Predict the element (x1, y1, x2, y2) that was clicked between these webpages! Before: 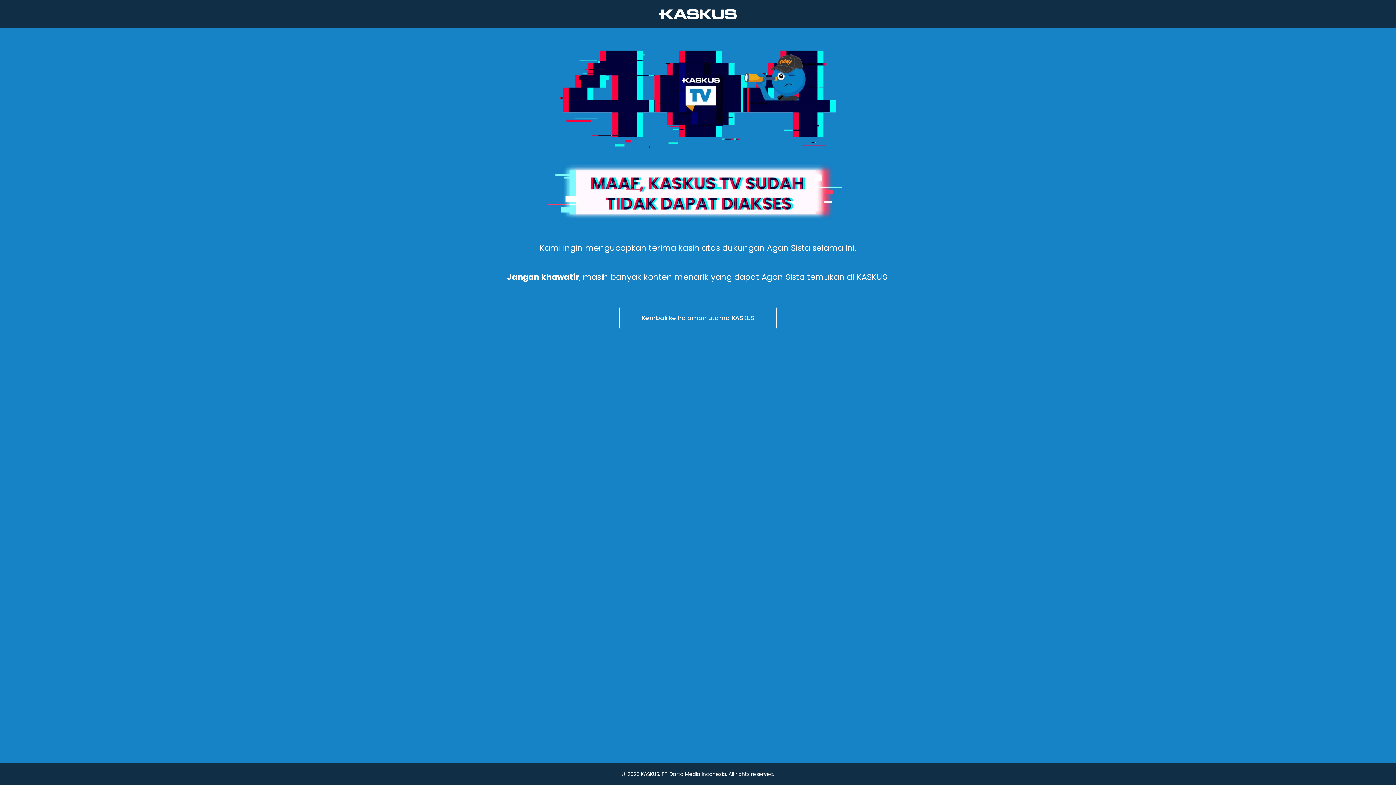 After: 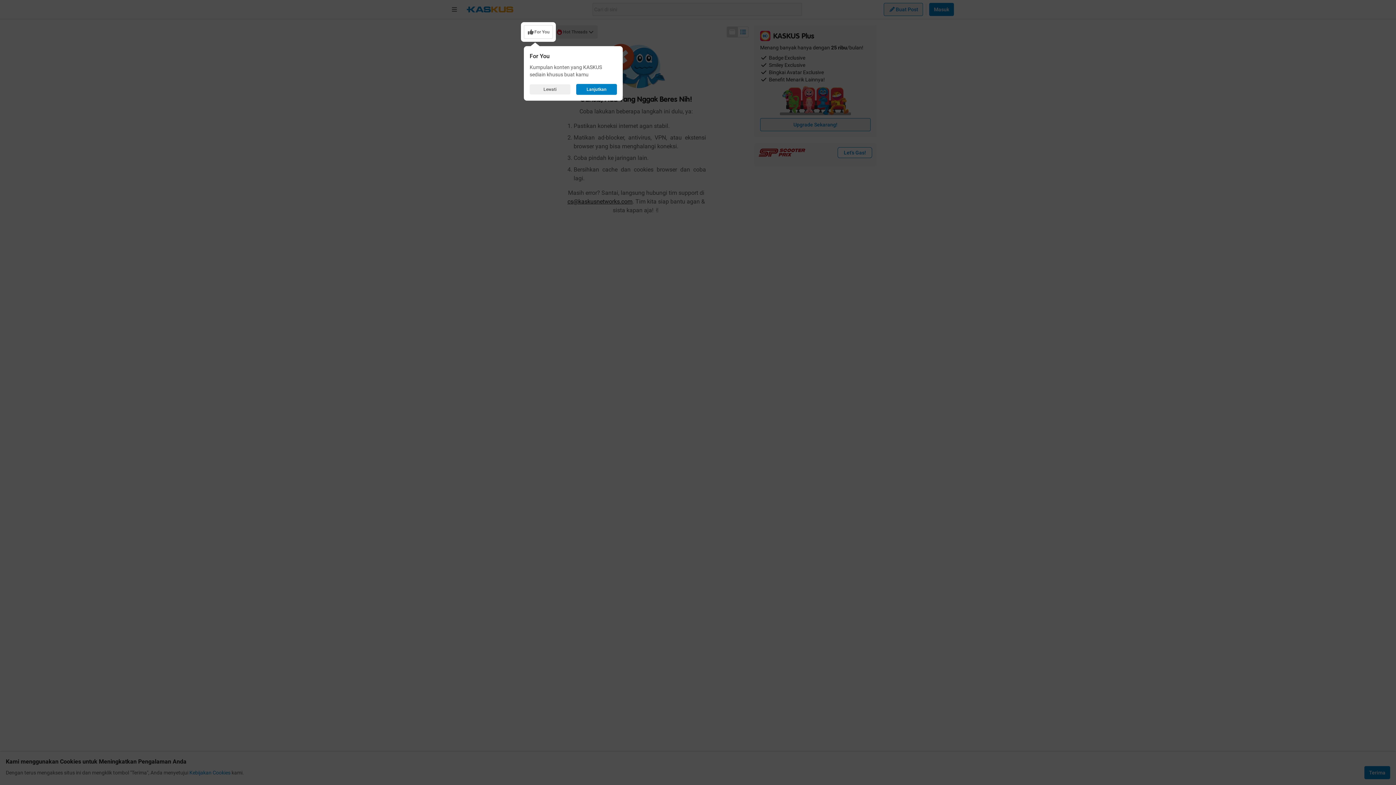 Action: bbox: (436, 306, 960, 330) label: Kembali ke halaman utama KASKUS